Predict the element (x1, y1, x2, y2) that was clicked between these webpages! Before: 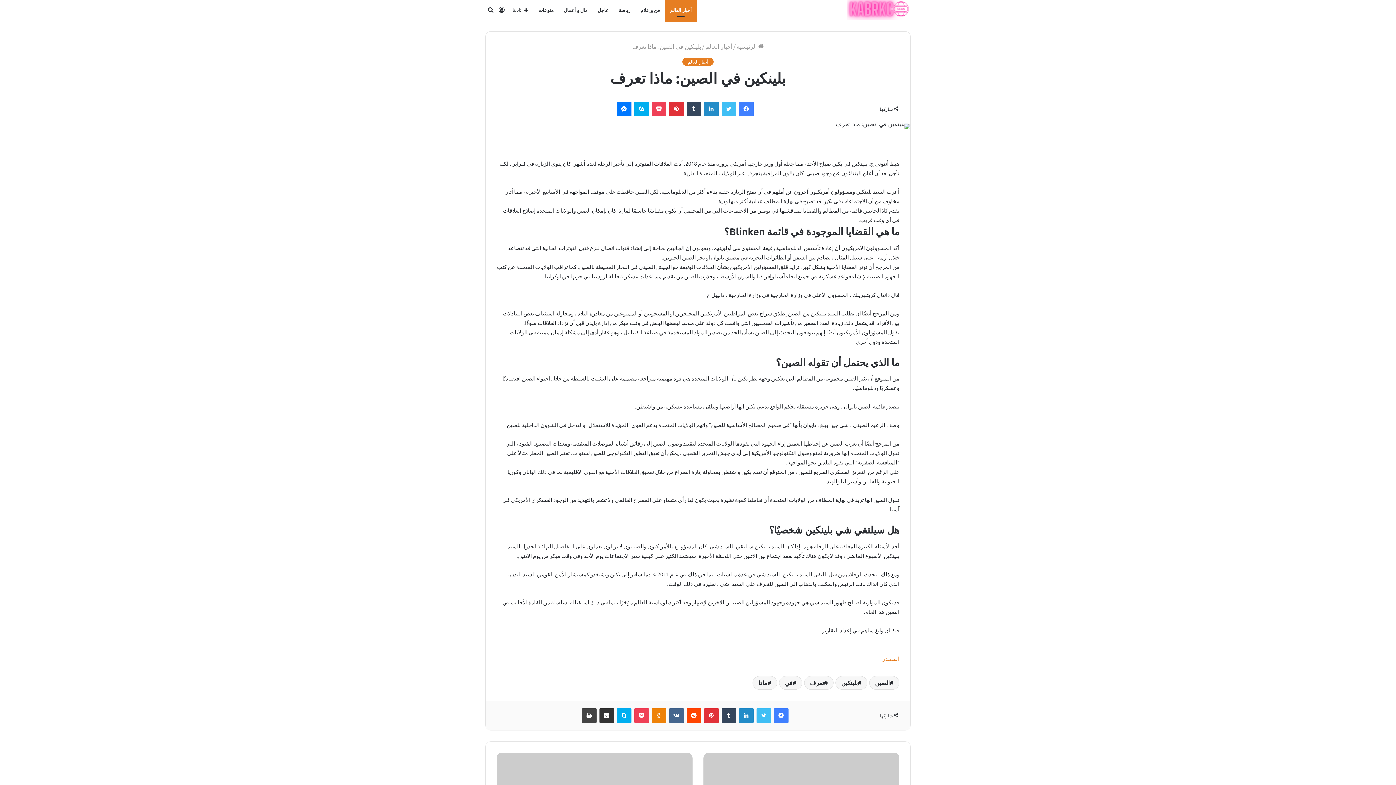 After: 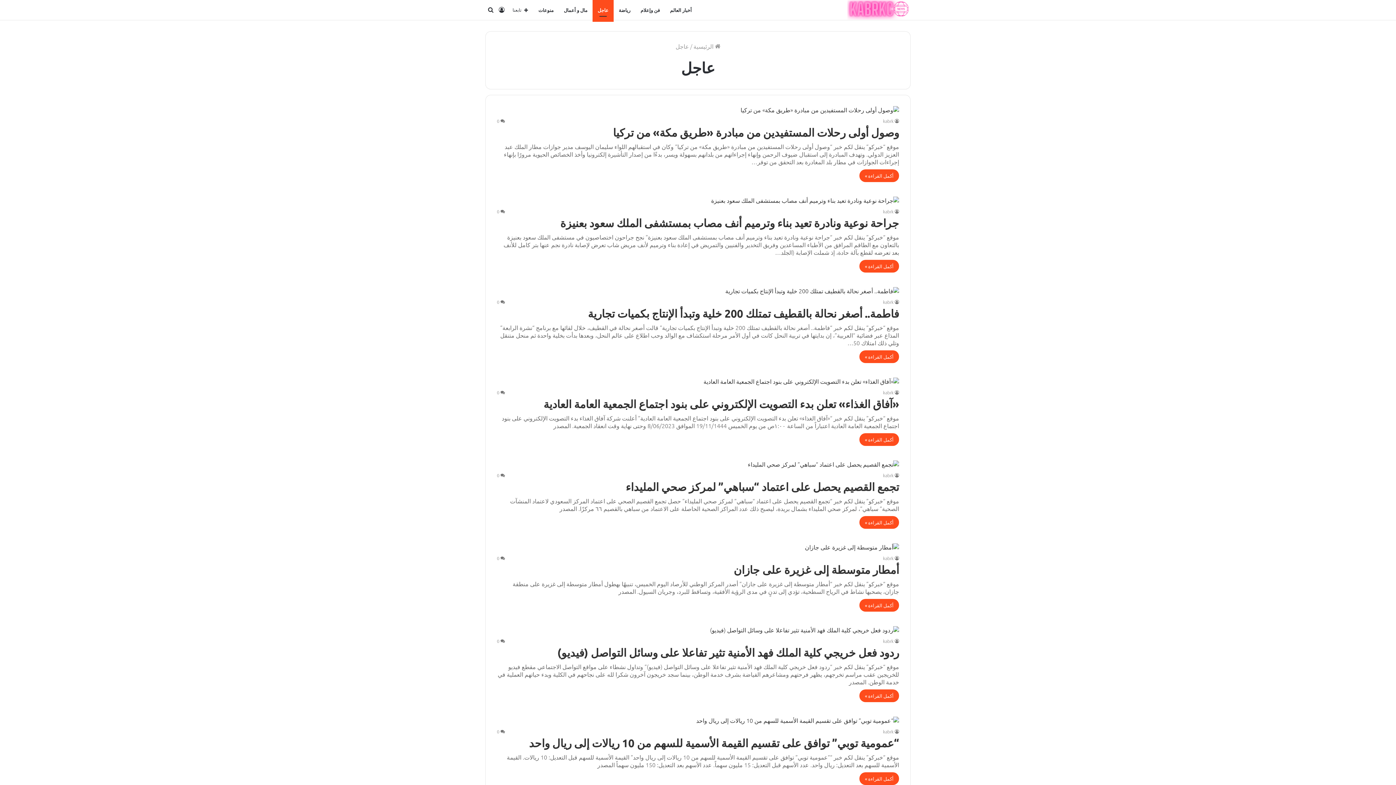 Action: label: عاجل bbox: (592, 0, 613, 20)